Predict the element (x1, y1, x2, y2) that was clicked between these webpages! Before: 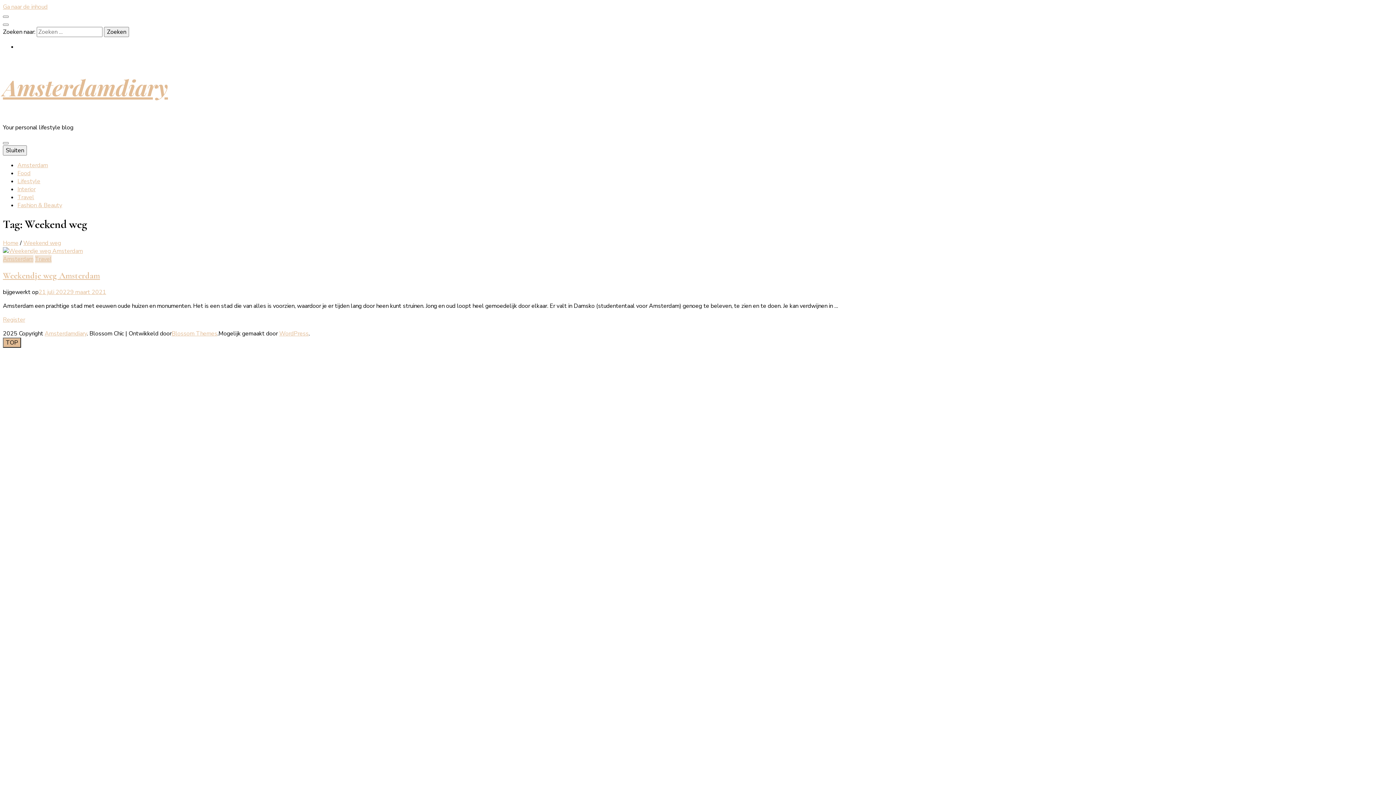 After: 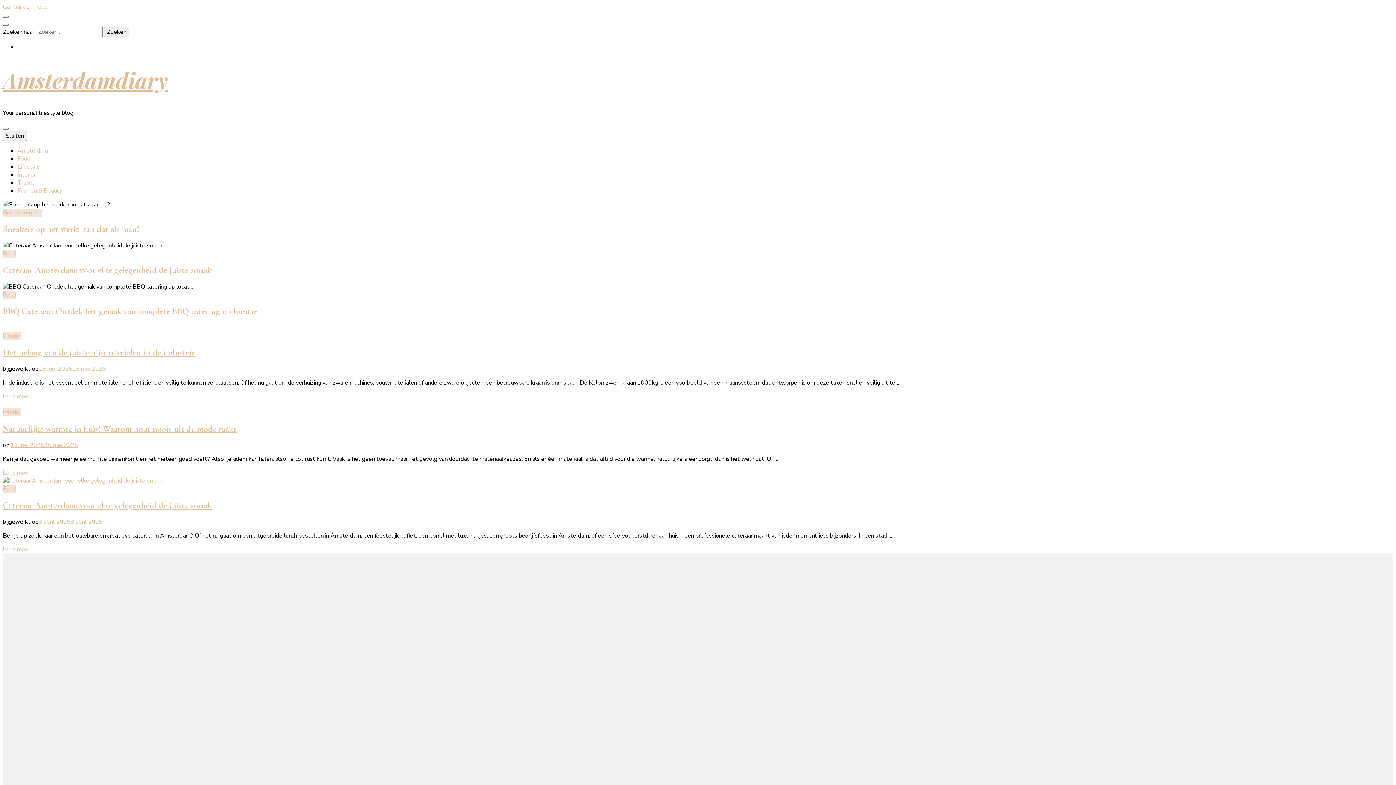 Action: label: Amsterdamdiary bbox: (2, 72, 168, 101)